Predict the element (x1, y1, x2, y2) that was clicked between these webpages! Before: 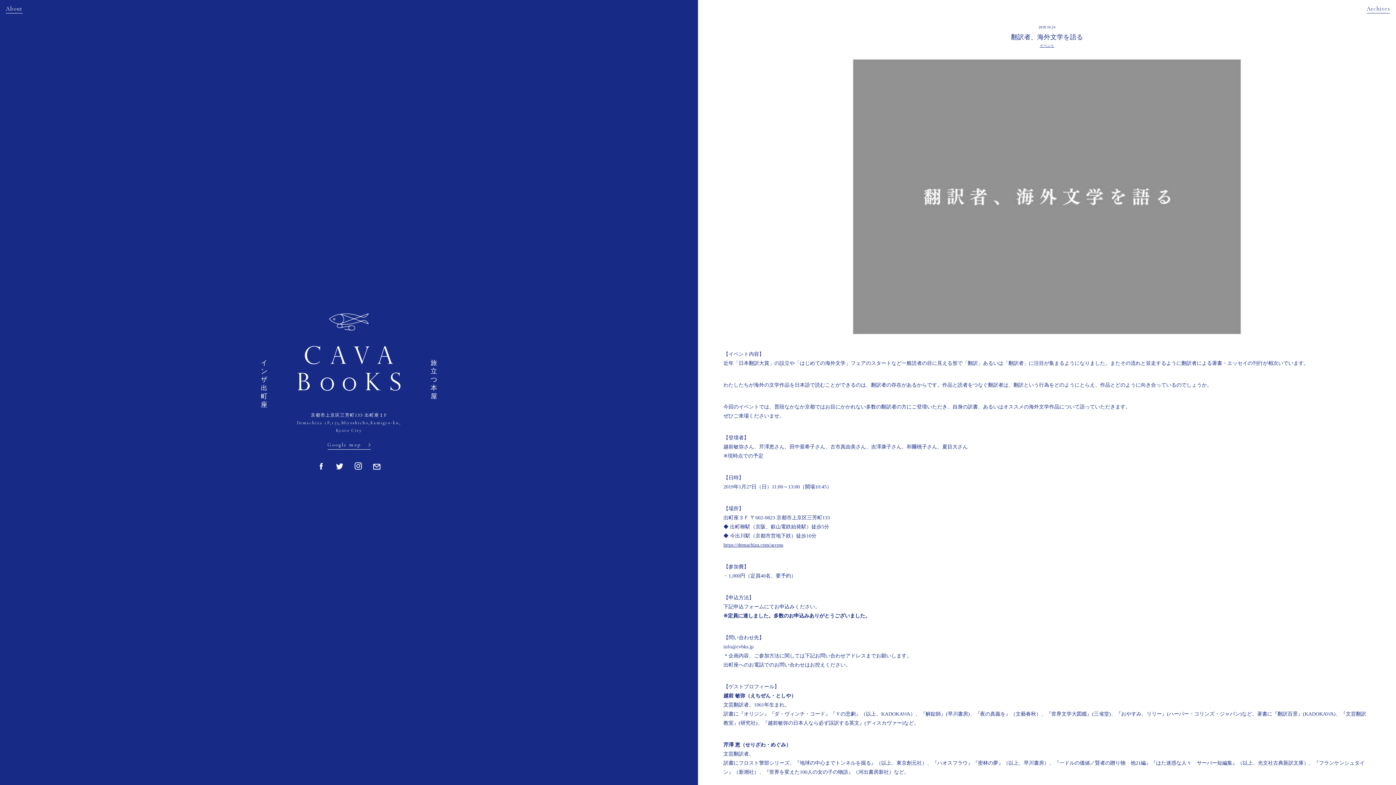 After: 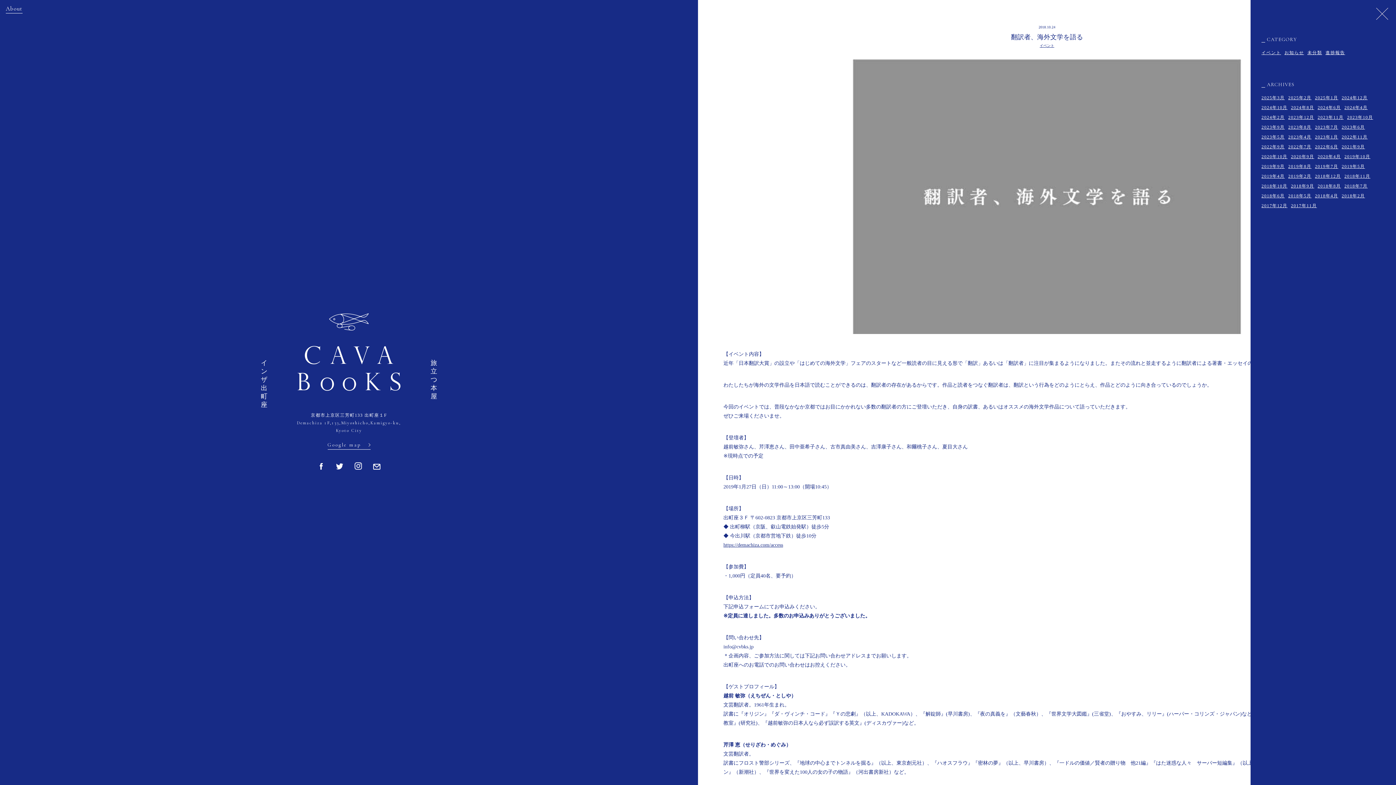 Action: bbox: (1367, 5, 1390, 11) label: Archives